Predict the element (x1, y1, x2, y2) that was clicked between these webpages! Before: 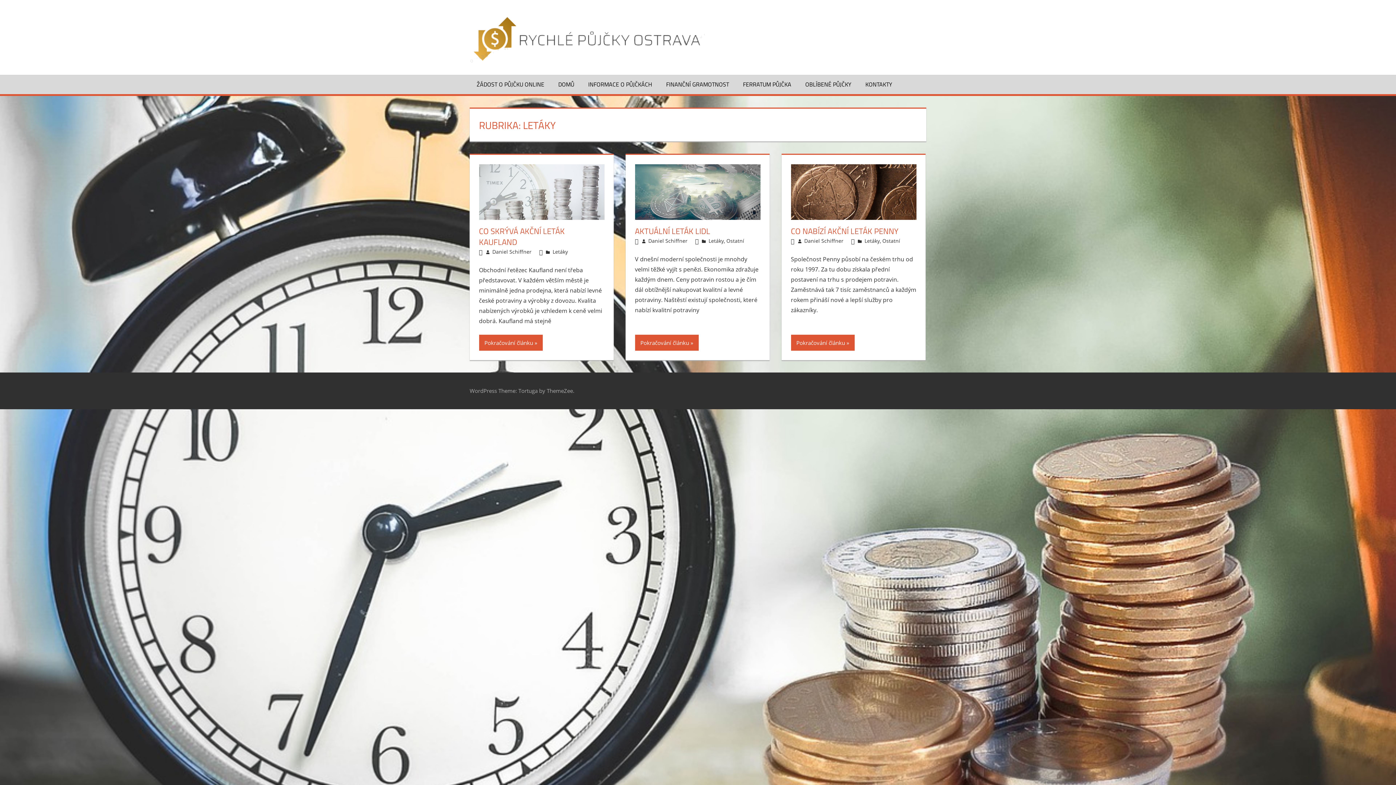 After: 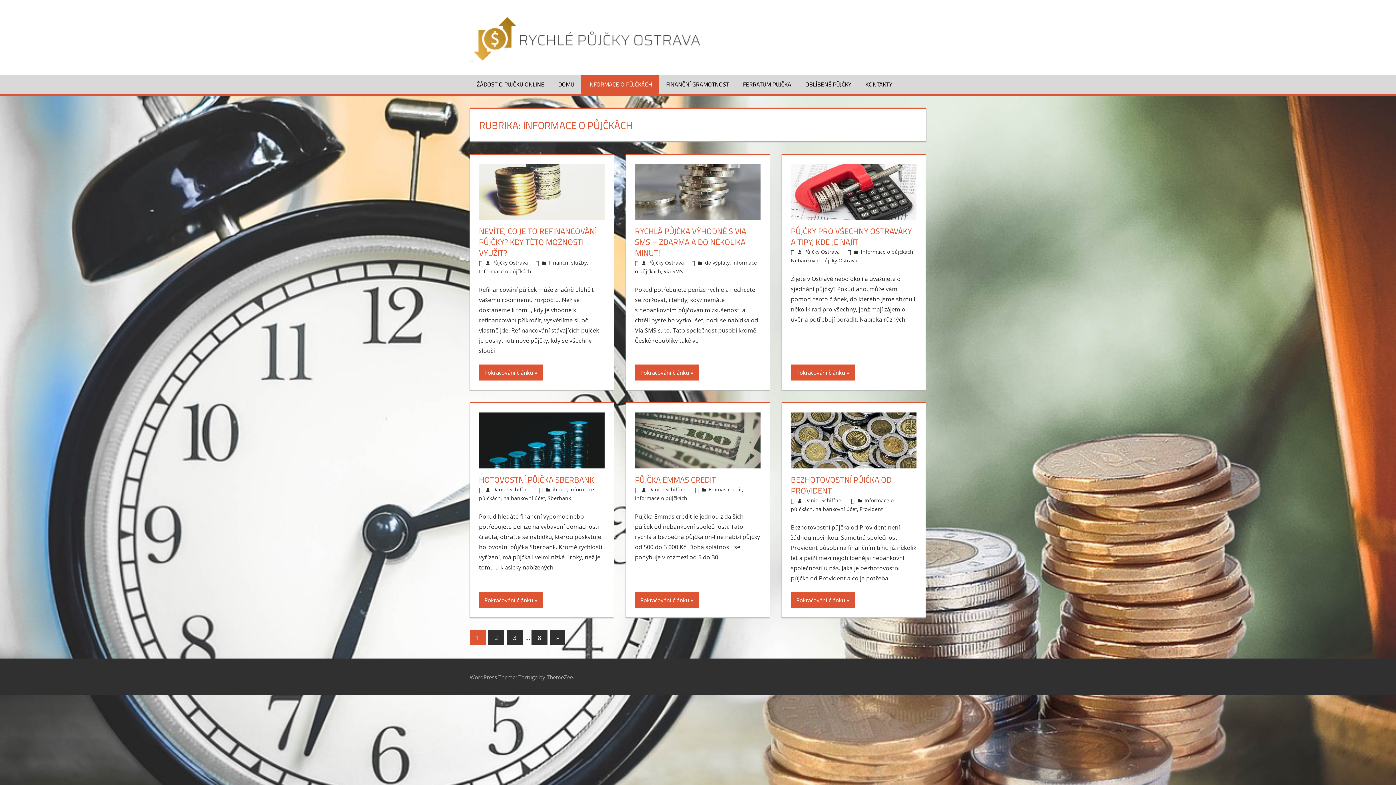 Action: bbox: (581, 74, 659, 94) label: INFORMACE O PŮJČKÁCH